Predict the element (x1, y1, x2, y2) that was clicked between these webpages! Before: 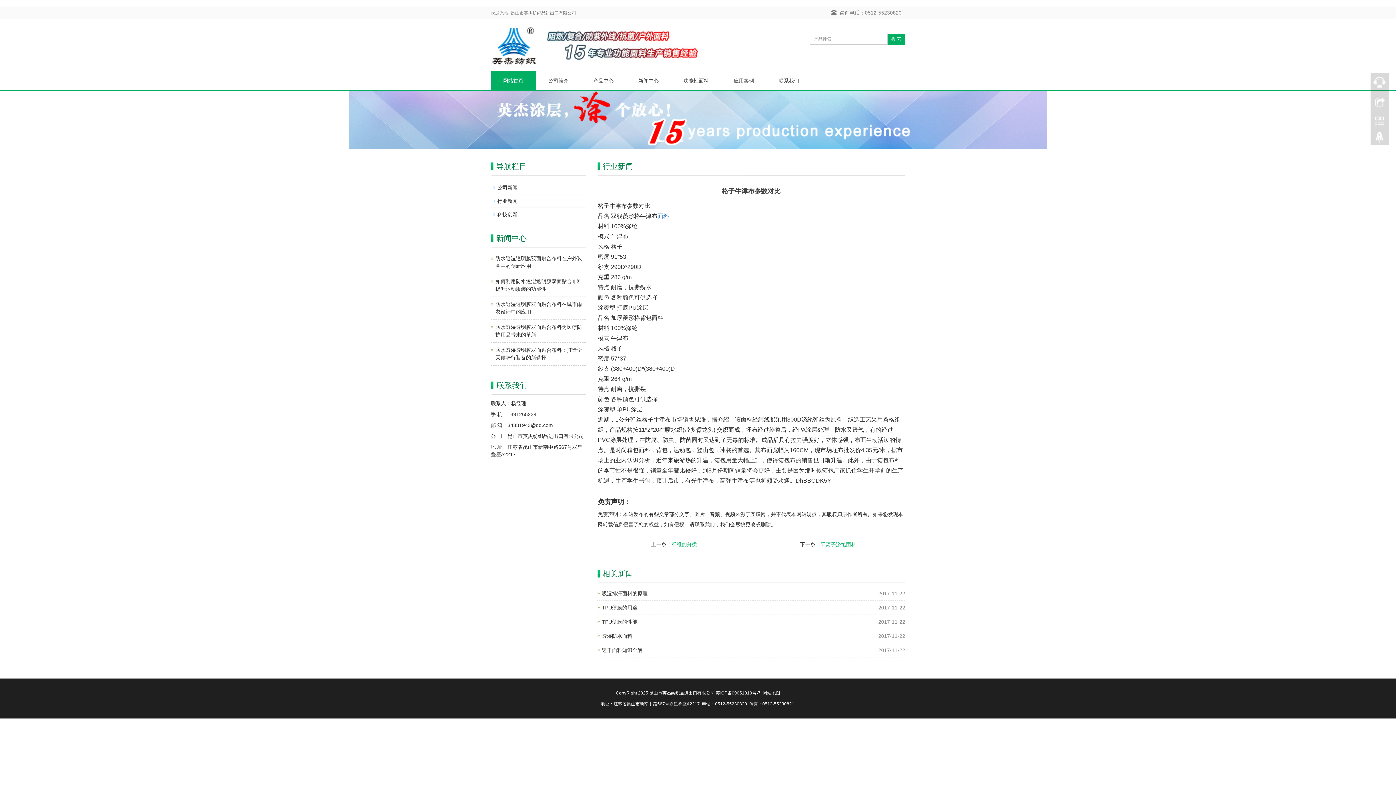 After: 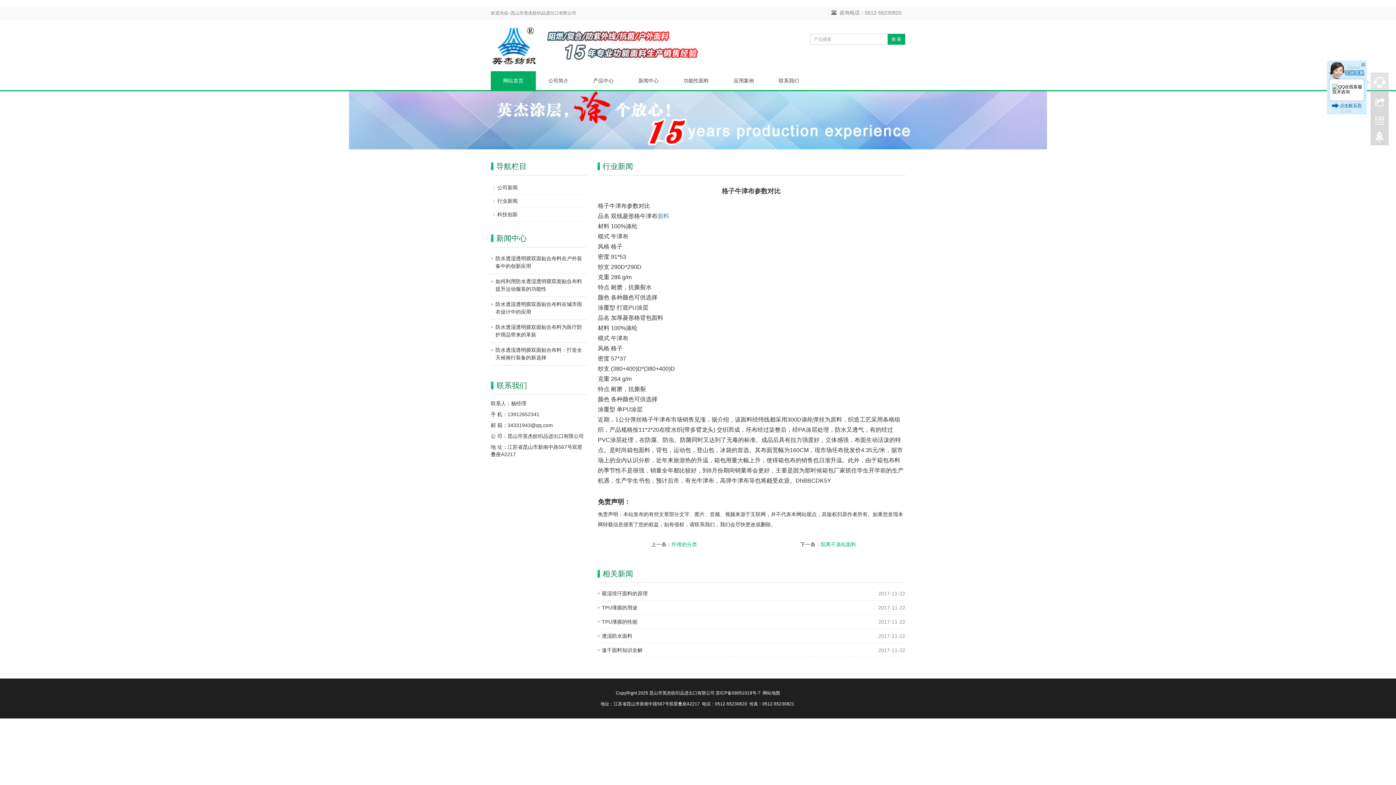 Action: bbox: (1370, 73, 1389, 91)